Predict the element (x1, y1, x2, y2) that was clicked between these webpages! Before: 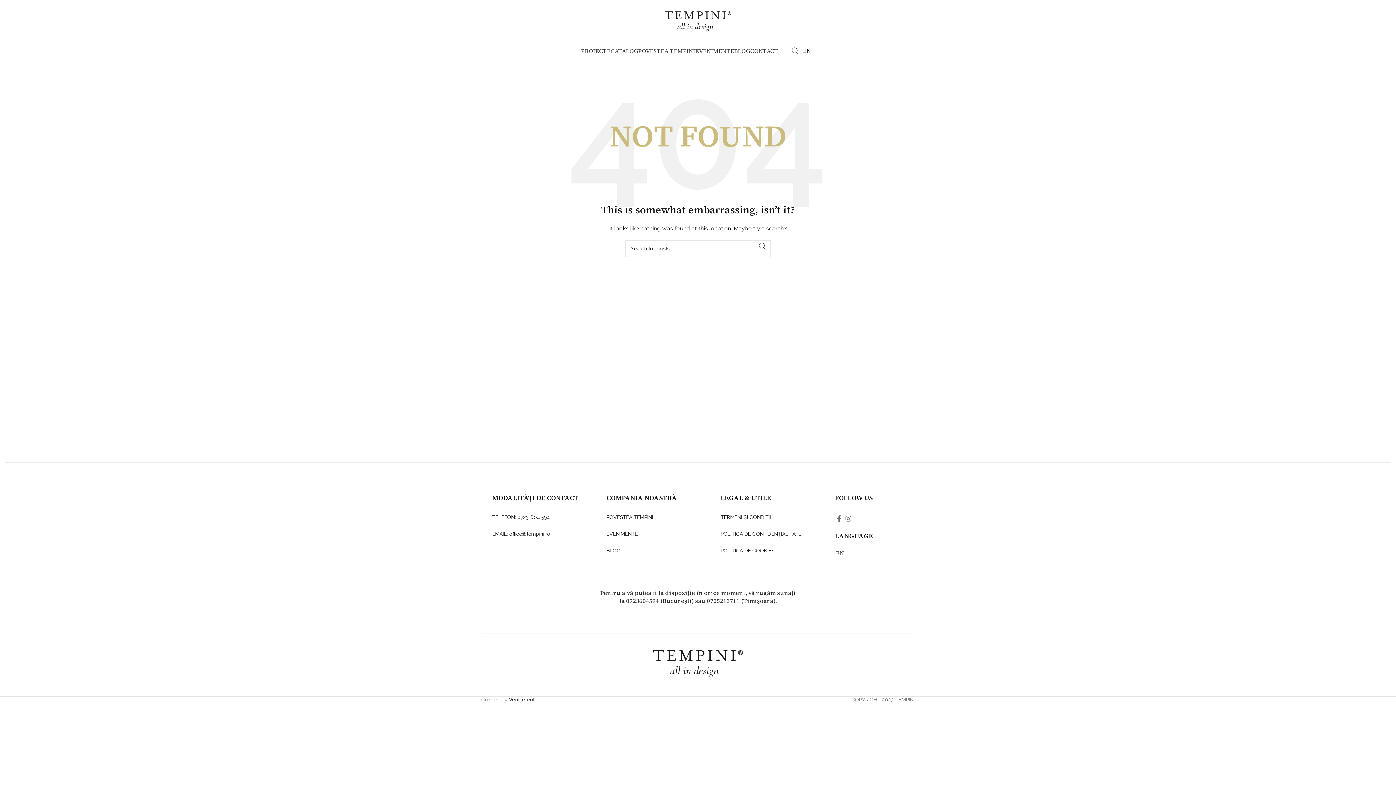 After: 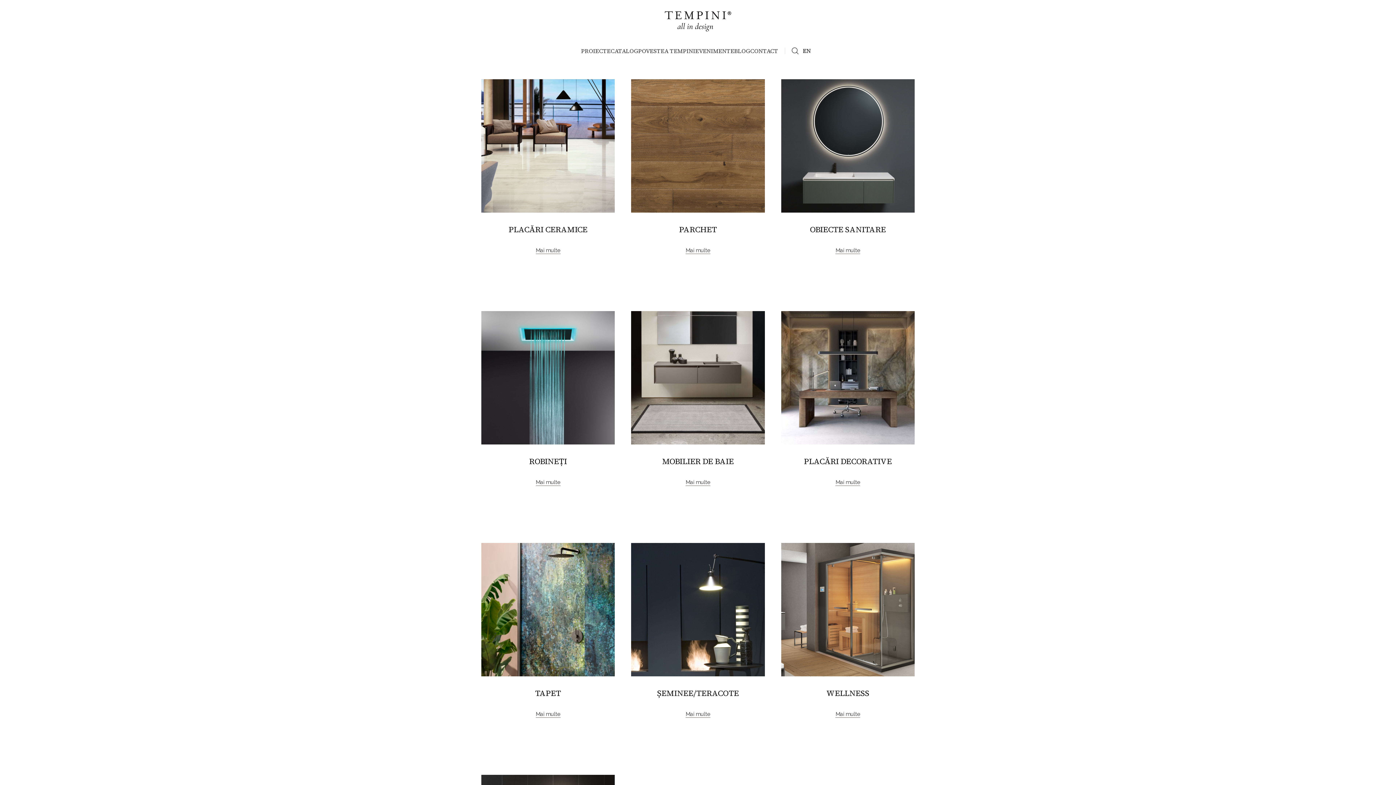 Action: label: CATALOG bbox: (610, 43, 638, 58)